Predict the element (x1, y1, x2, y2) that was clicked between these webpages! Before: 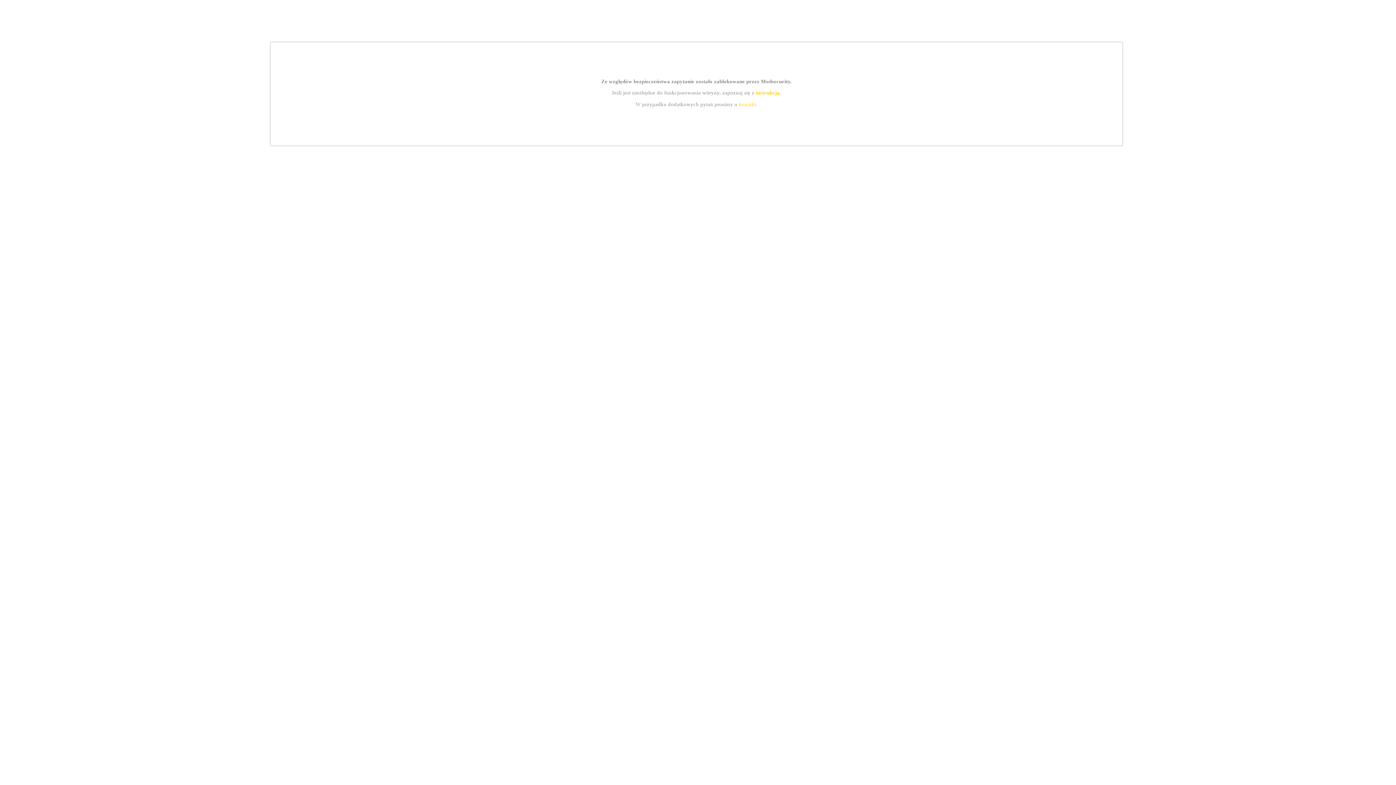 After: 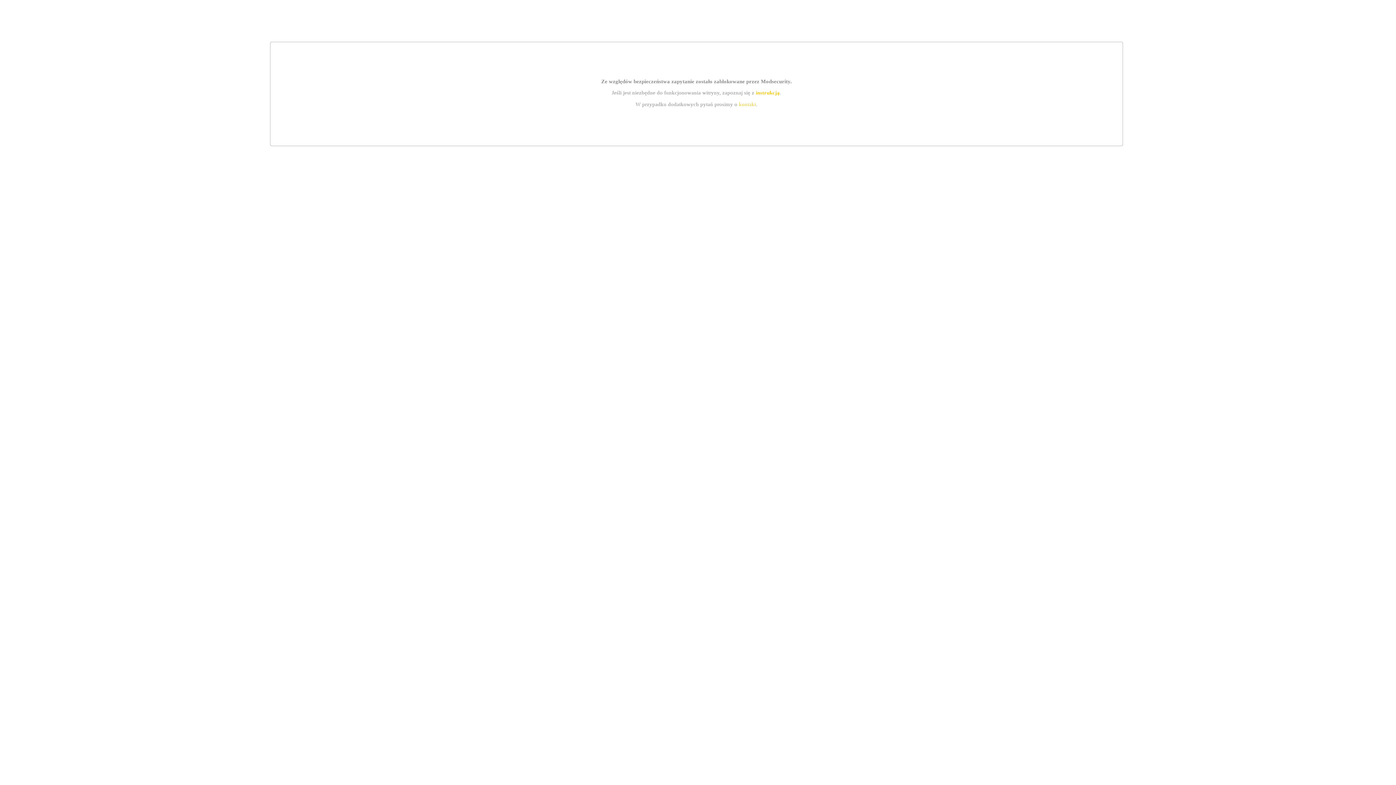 Action: label: kontakt bbox: (739, 101, 756, 107)